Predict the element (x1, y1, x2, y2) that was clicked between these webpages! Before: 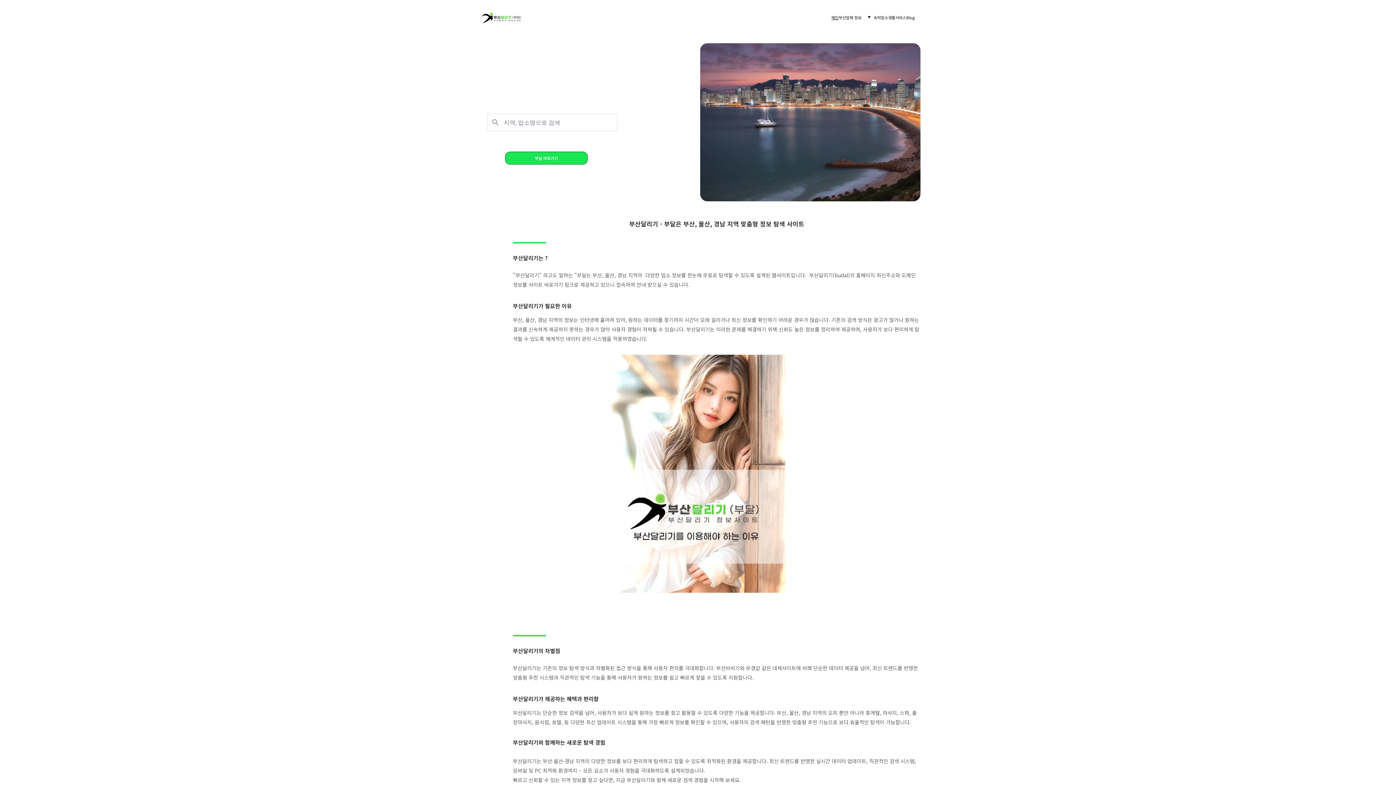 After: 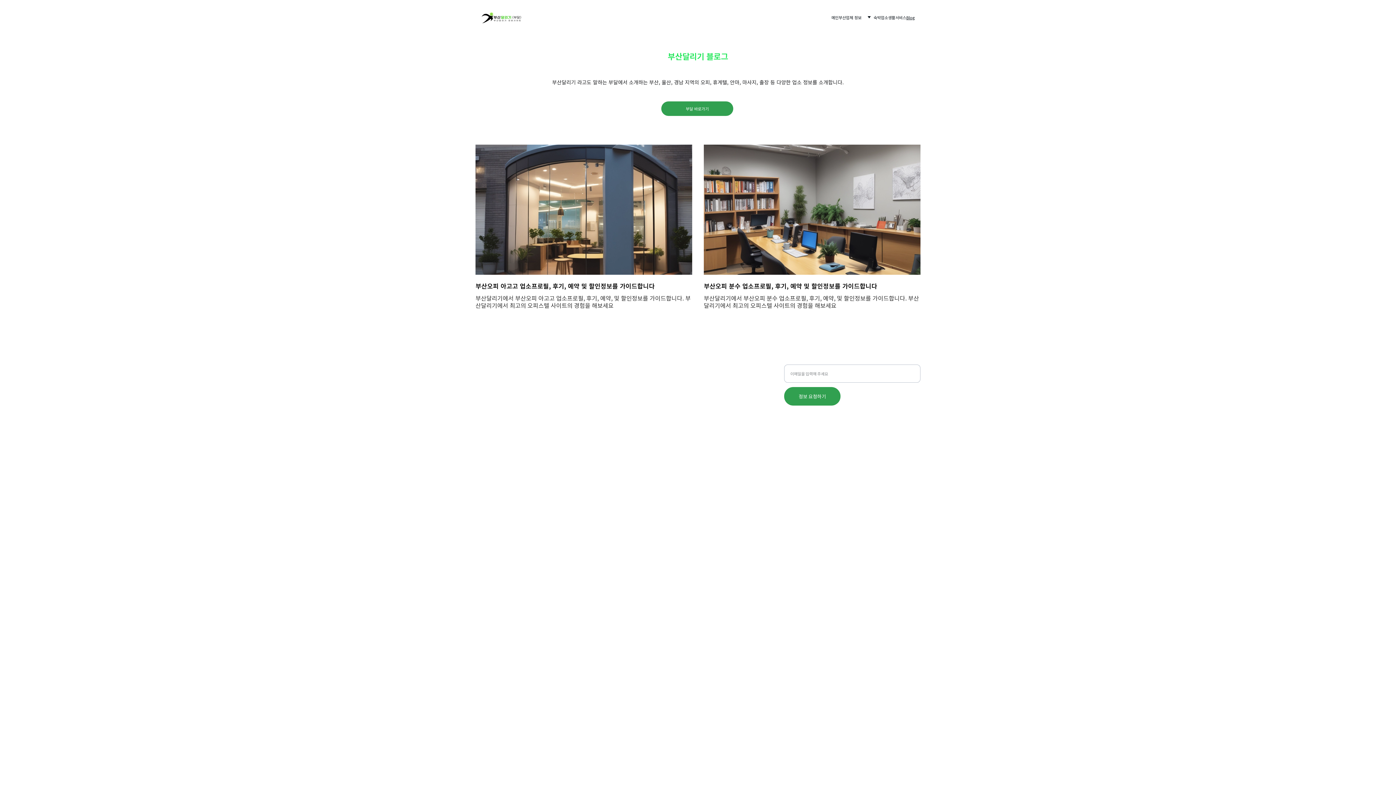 Action: label: Blog bbox: (906, 13, 914, 20)